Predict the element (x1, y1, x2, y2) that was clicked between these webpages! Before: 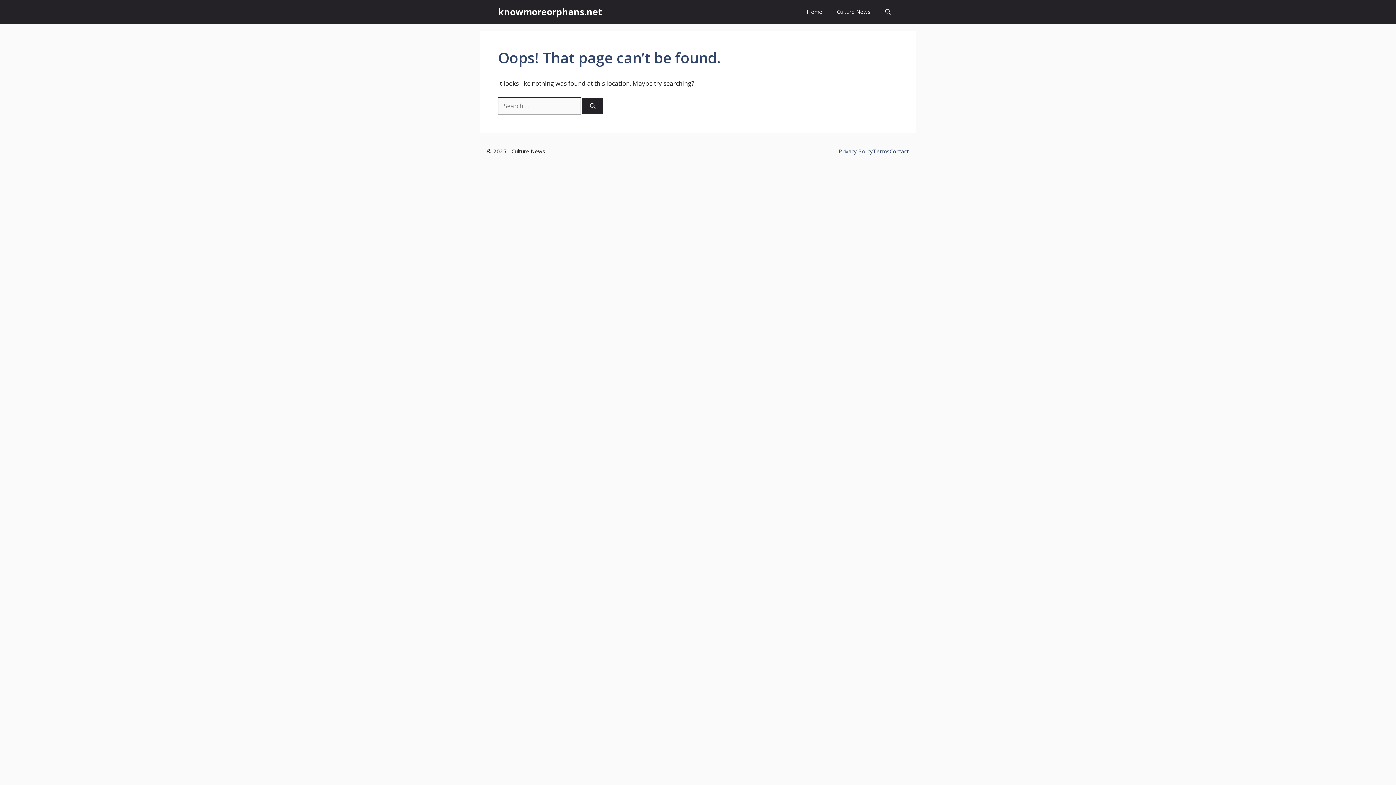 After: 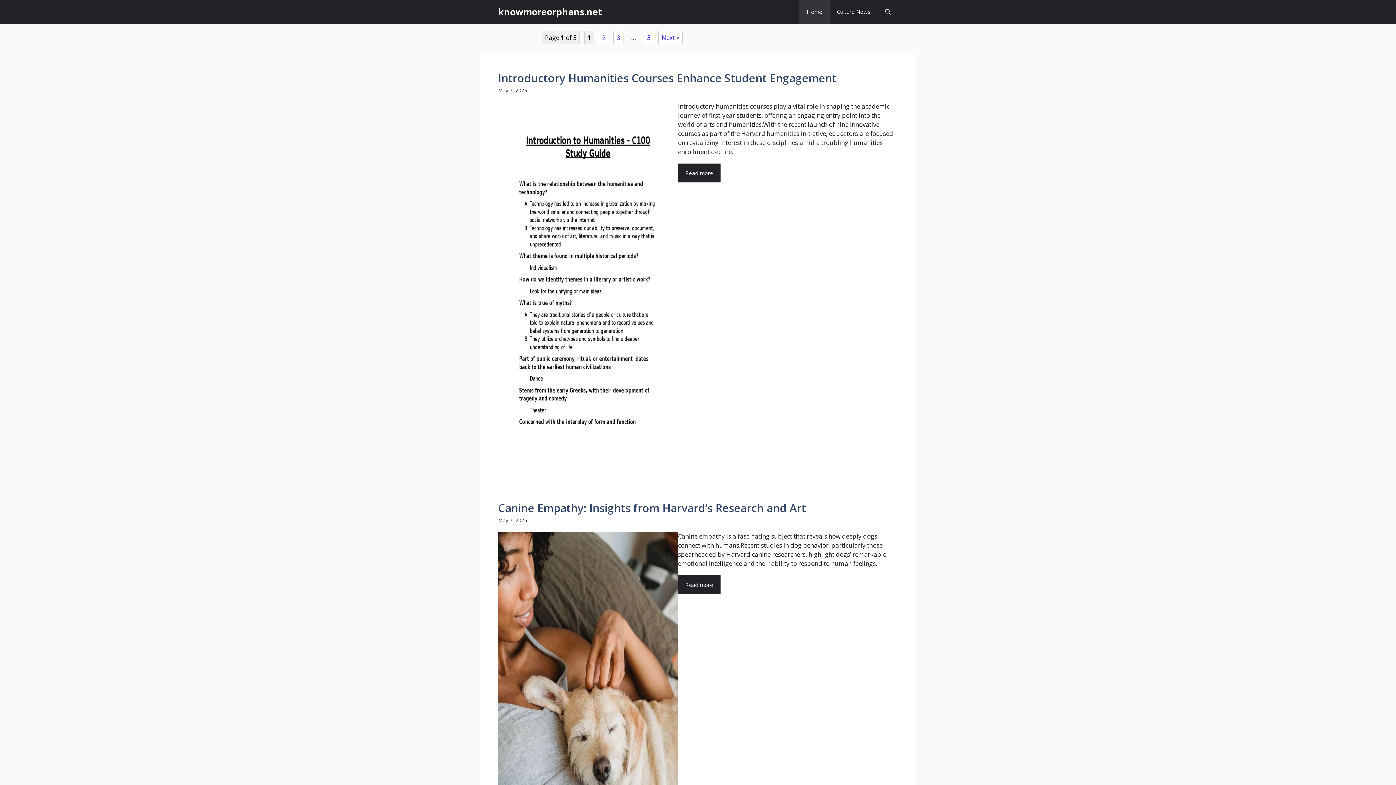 Action: bbox: (799, 0, 829, 23) label: Home